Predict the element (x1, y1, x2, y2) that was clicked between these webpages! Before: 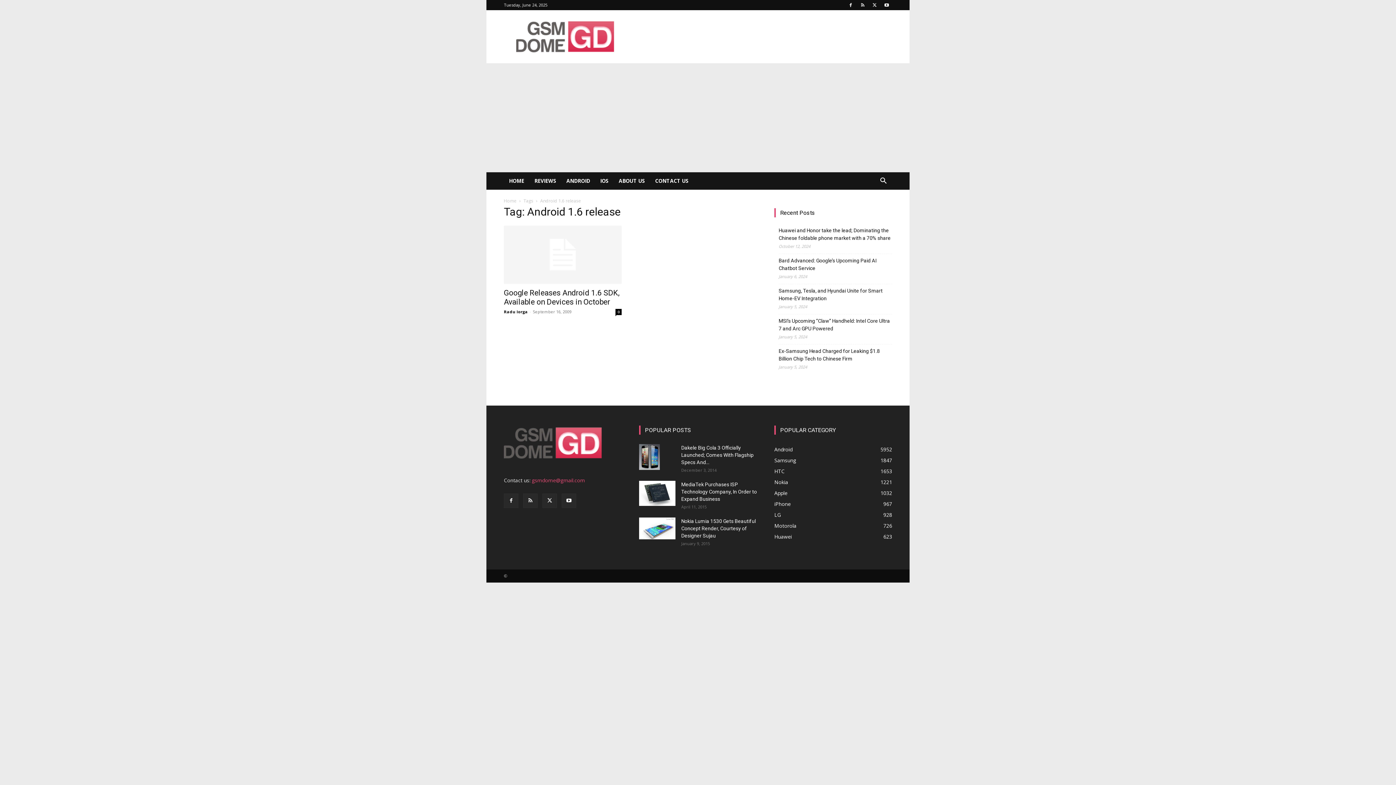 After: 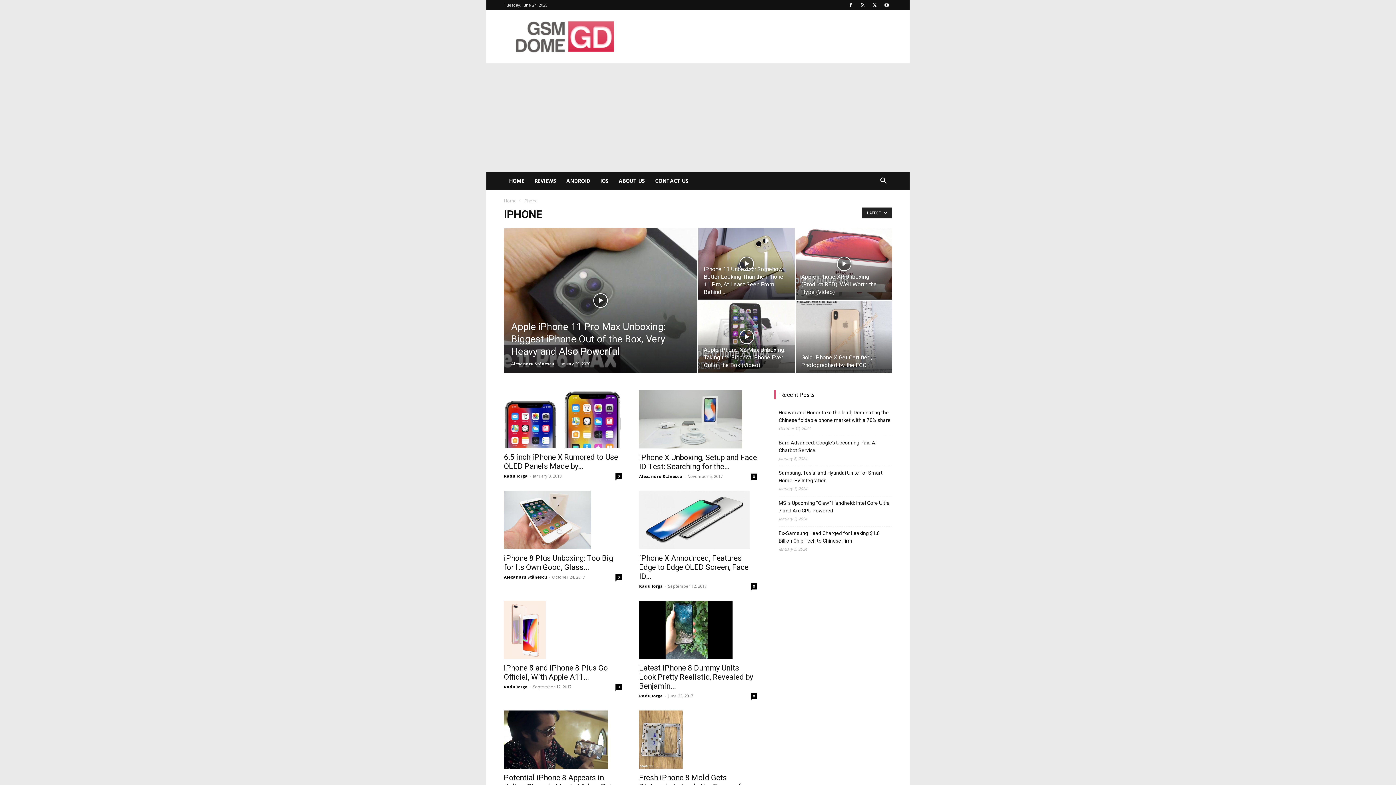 Action: label: iPhone
967 bbox: (774, 500, 790, 507)